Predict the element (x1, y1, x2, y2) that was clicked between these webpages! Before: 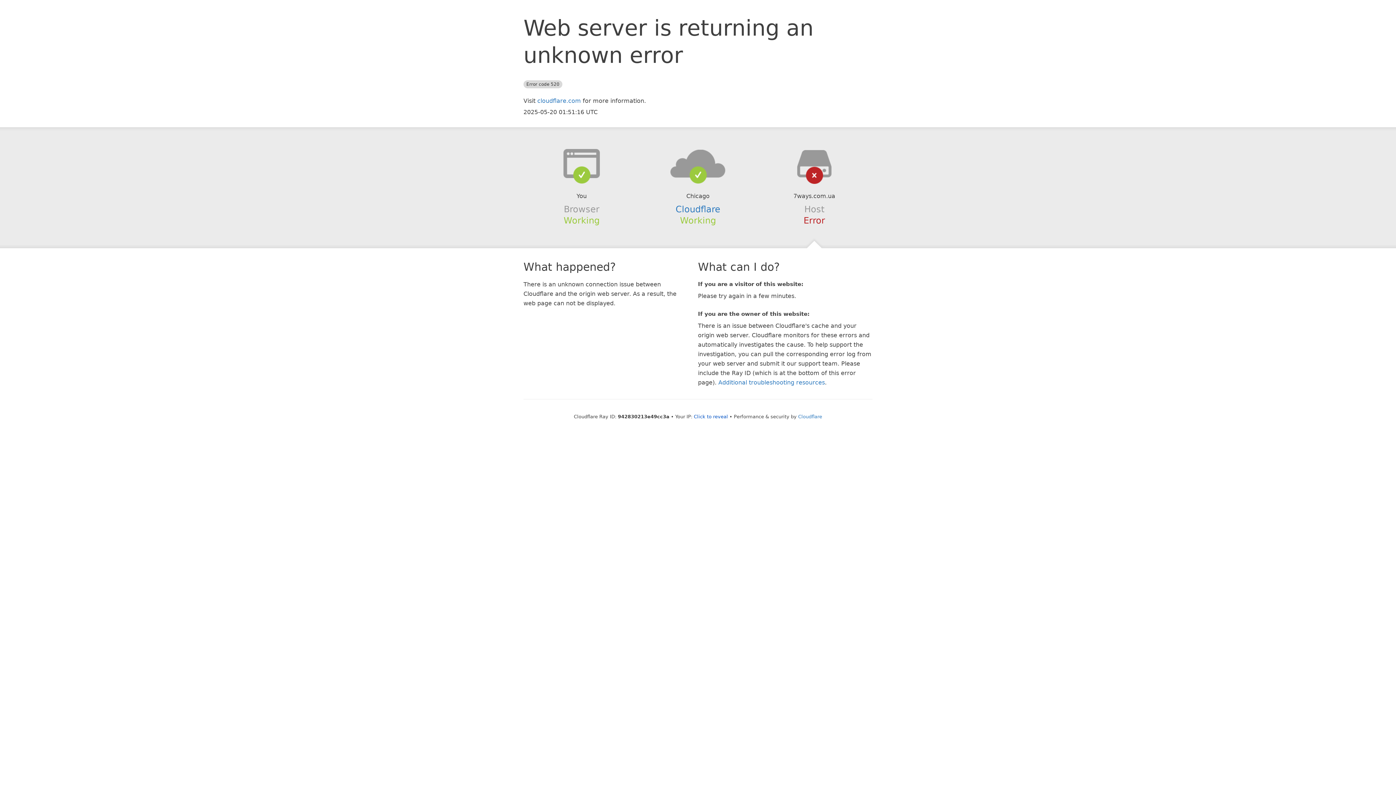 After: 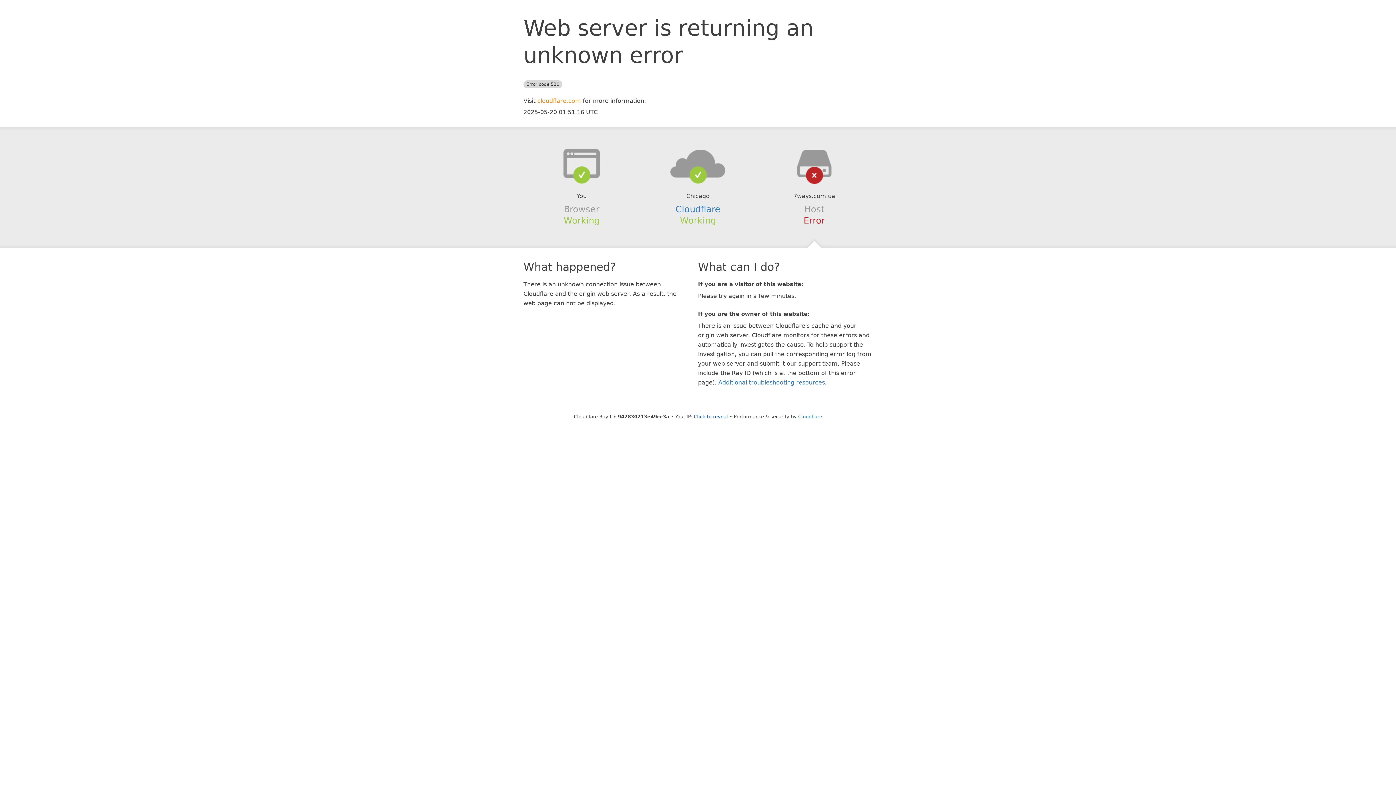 Action: bbox: (537, 97, 581, 104) label: cloudflare.com